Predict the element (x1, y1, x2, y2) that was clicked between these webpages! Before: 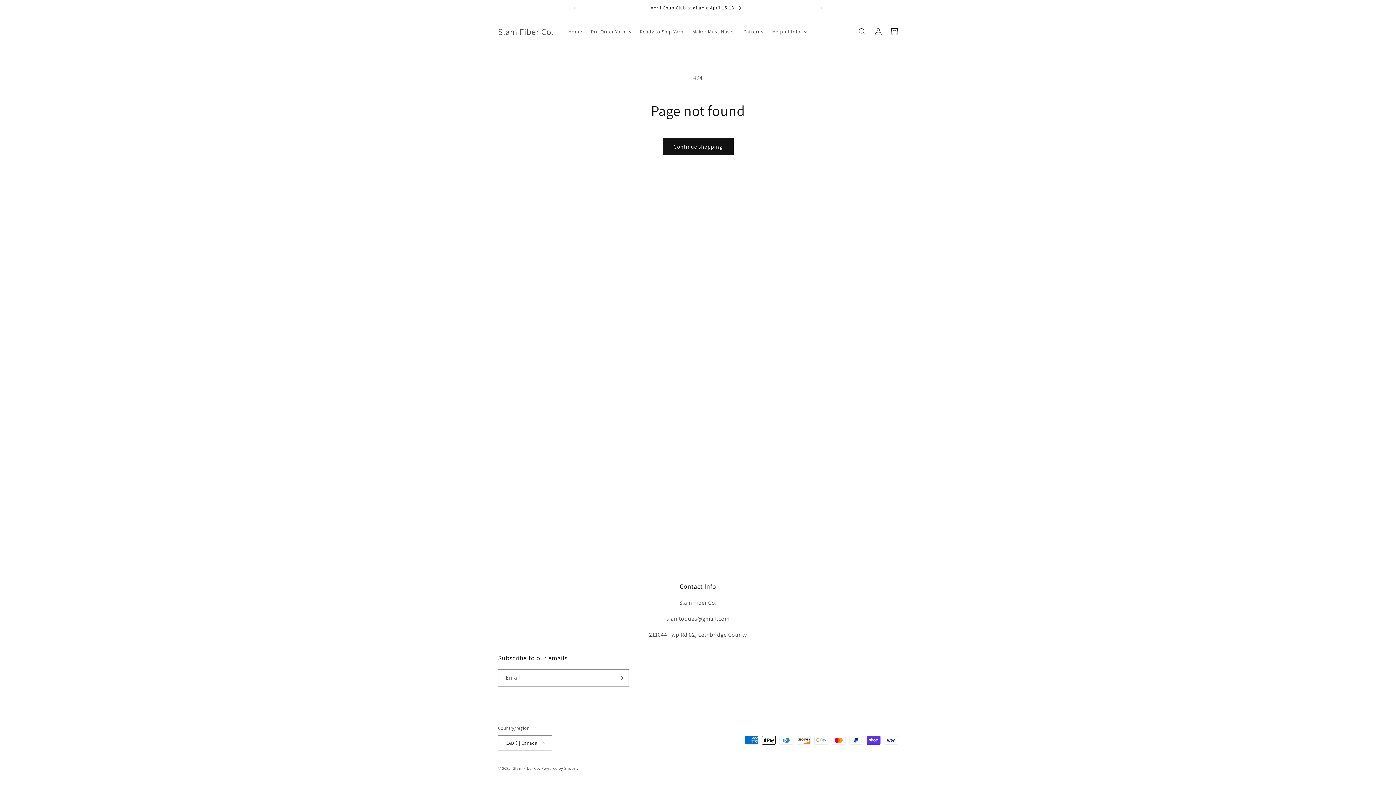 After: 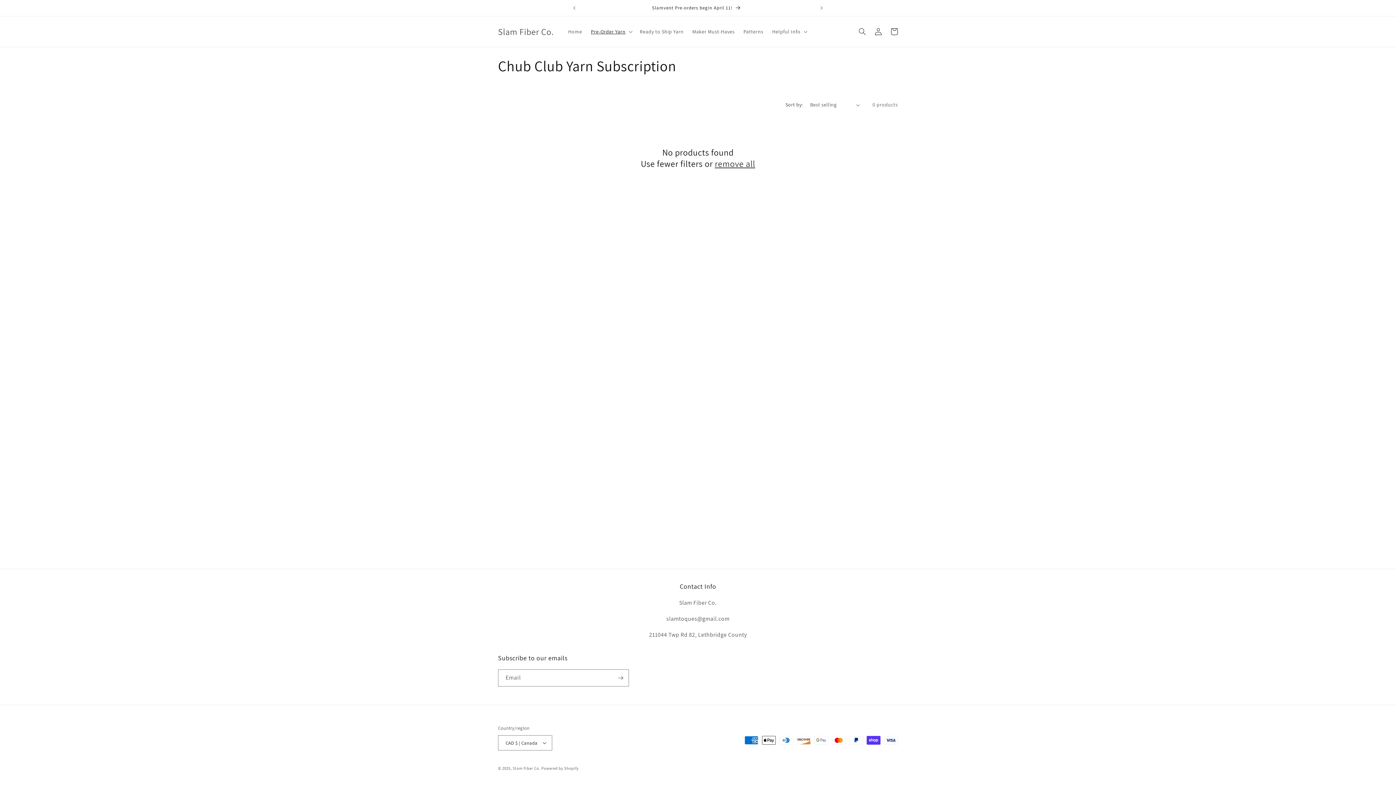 Action: label: April Chub Club available April 15-18 bbox: (579, 1, 813, 14)